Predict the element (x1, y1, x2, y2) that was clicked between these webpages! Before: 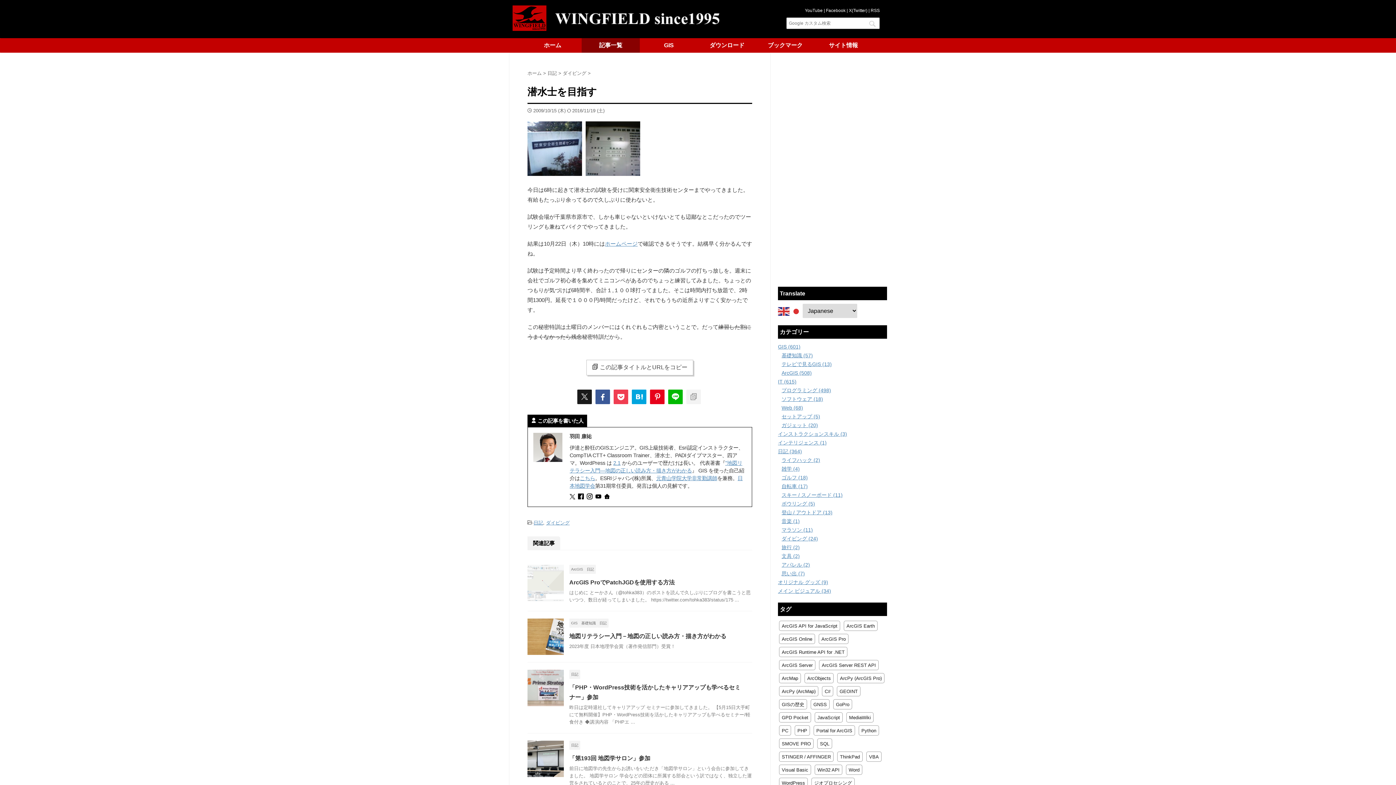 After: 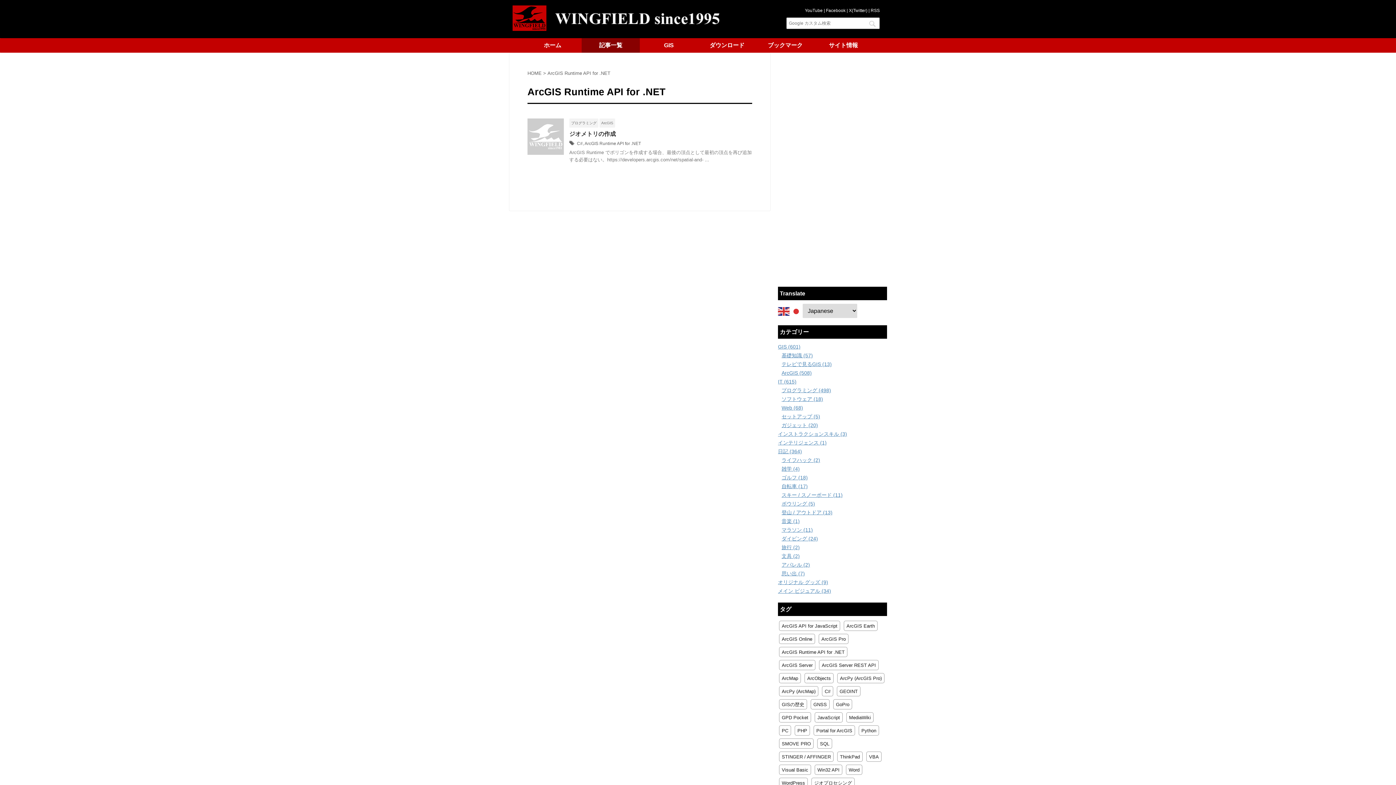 Action: bbox: (779, 647, 847, 657) label: ArcGIS Runtime API for .NET (1個の項目)